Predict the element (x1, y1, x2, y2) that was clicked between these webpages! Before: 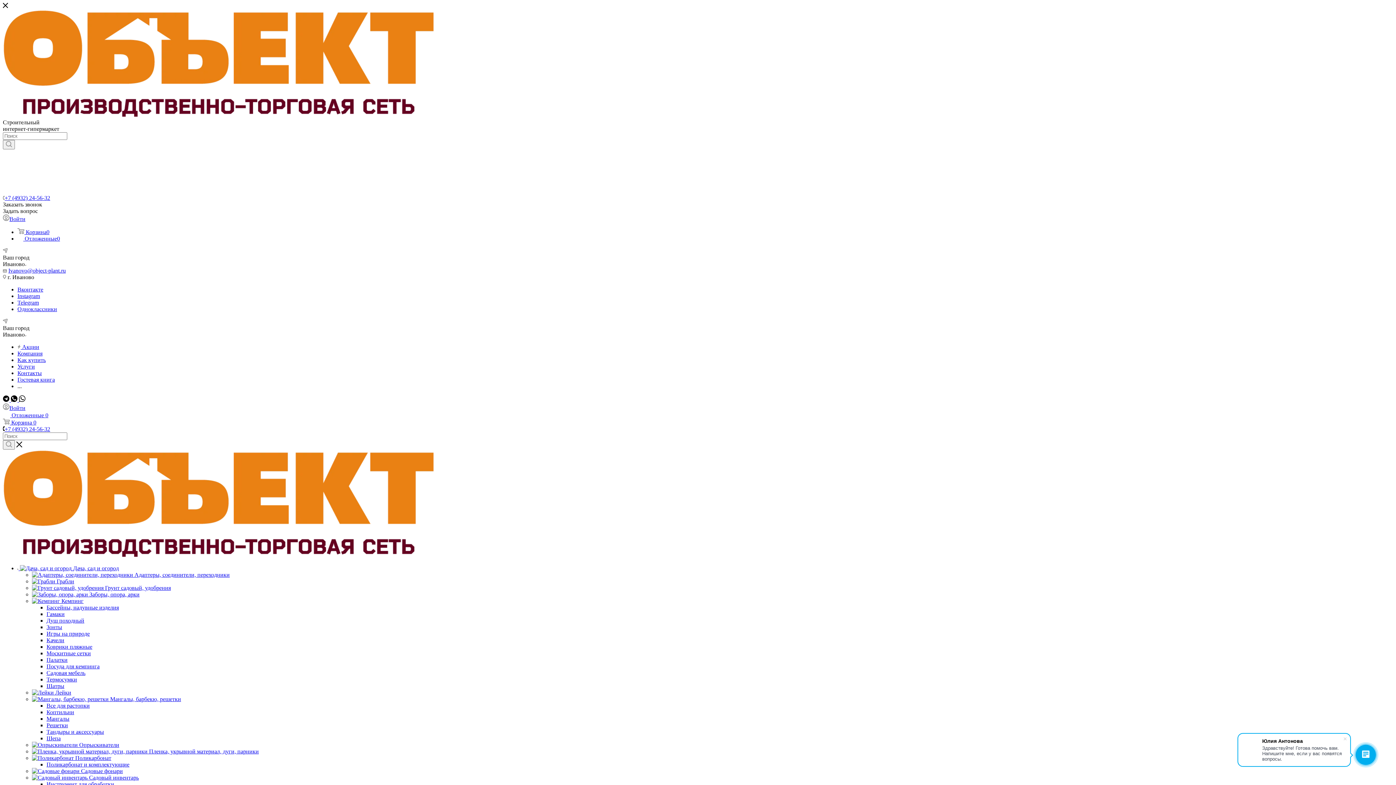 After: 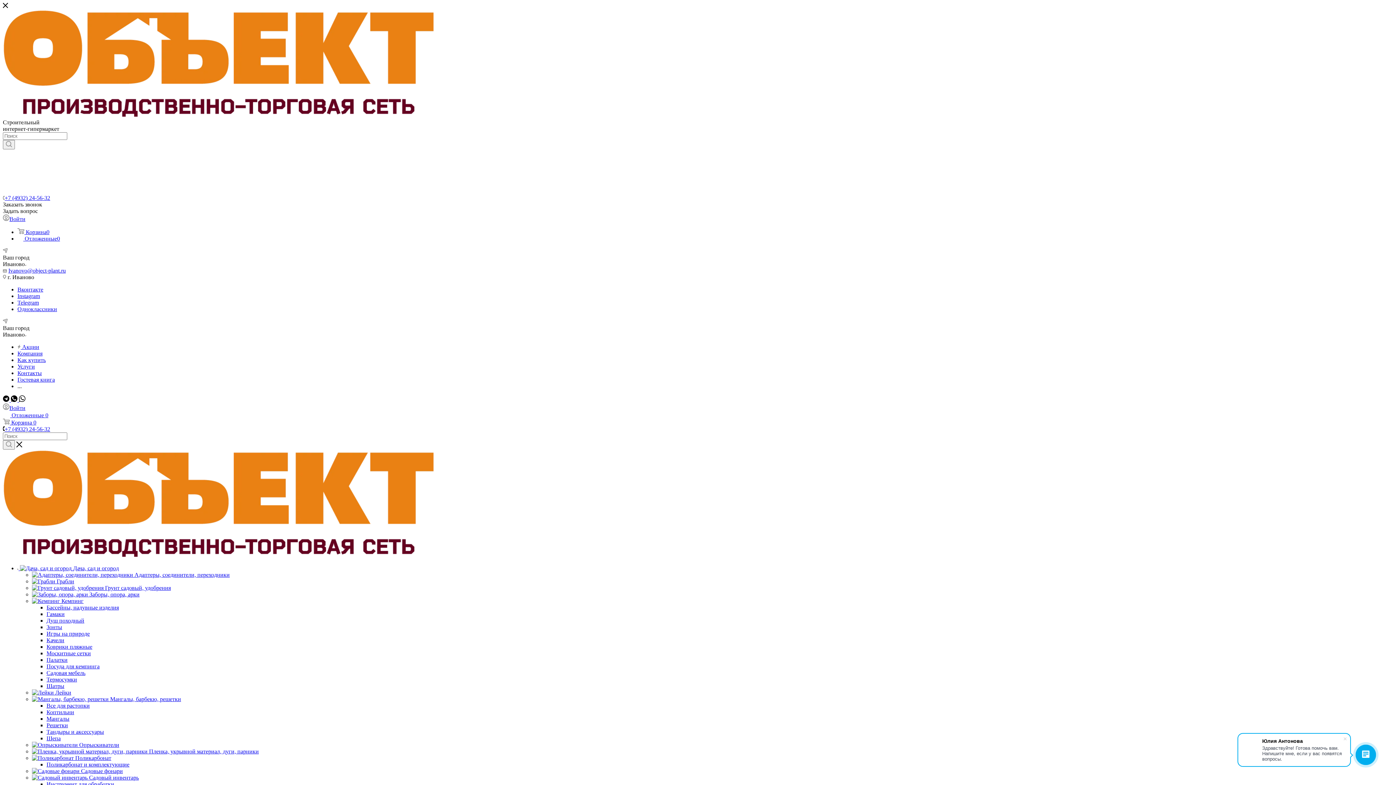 Action: label: Все для растопки bbox: (46, 702, 89, 709)